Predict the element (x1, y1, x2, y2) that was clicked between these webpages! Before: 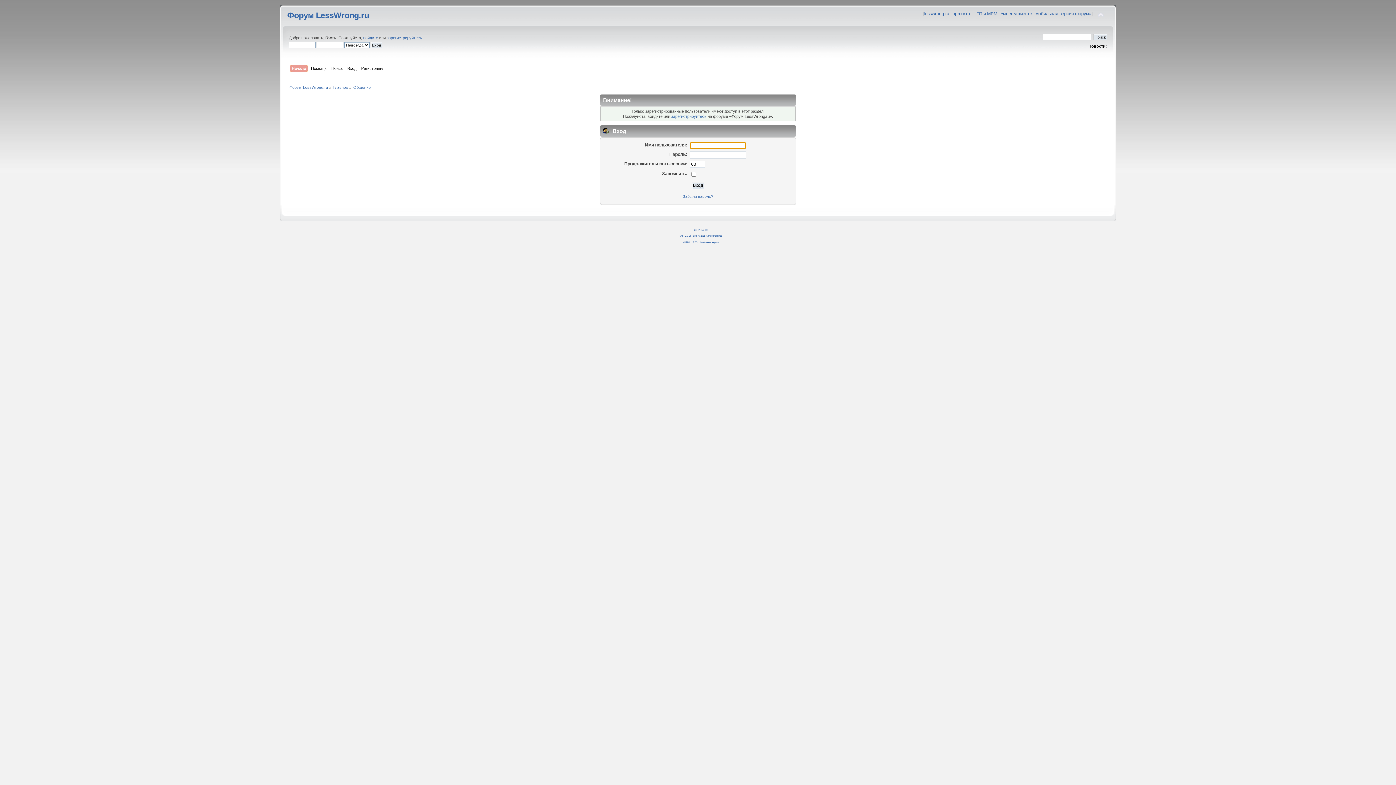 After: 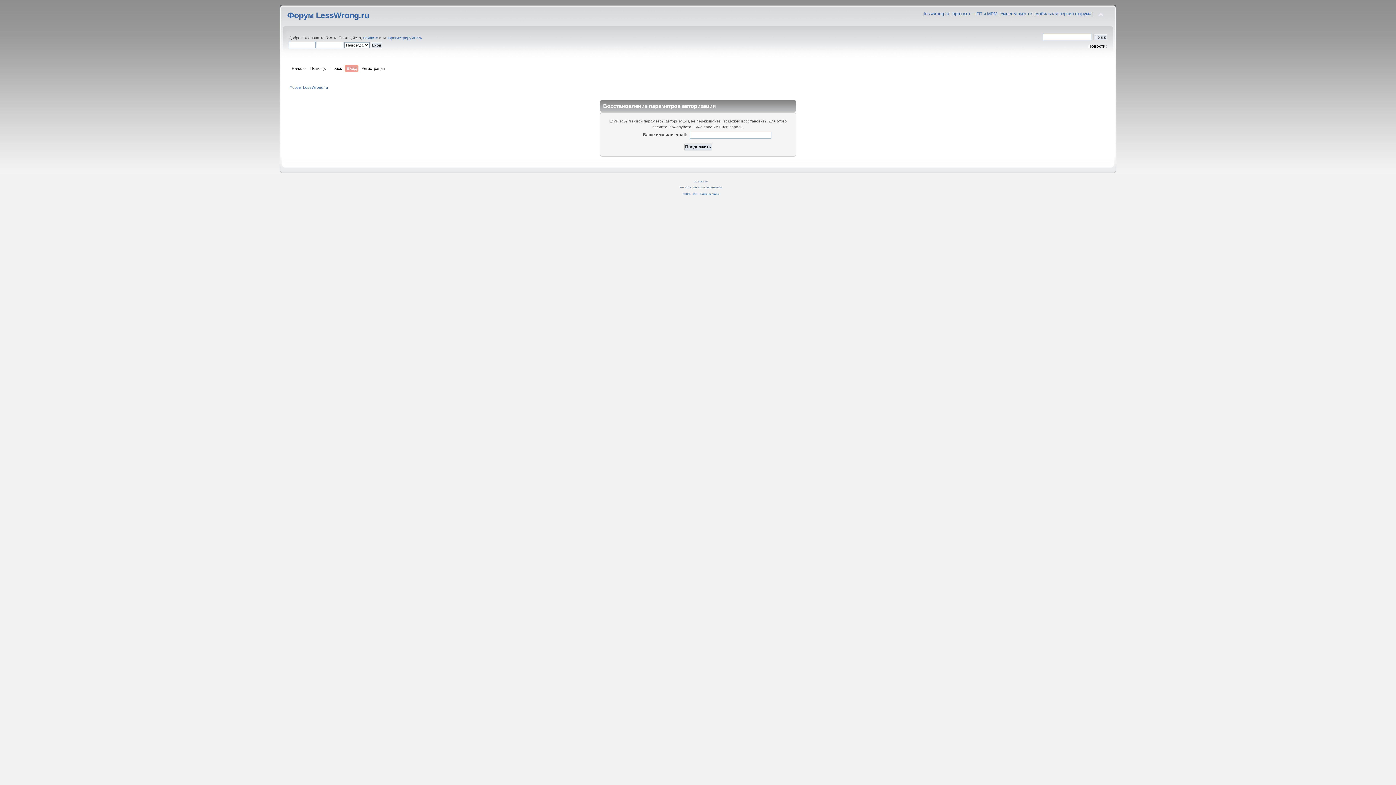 Action: bbox: (682, 194, 713, 198) label: Забыли пароль?